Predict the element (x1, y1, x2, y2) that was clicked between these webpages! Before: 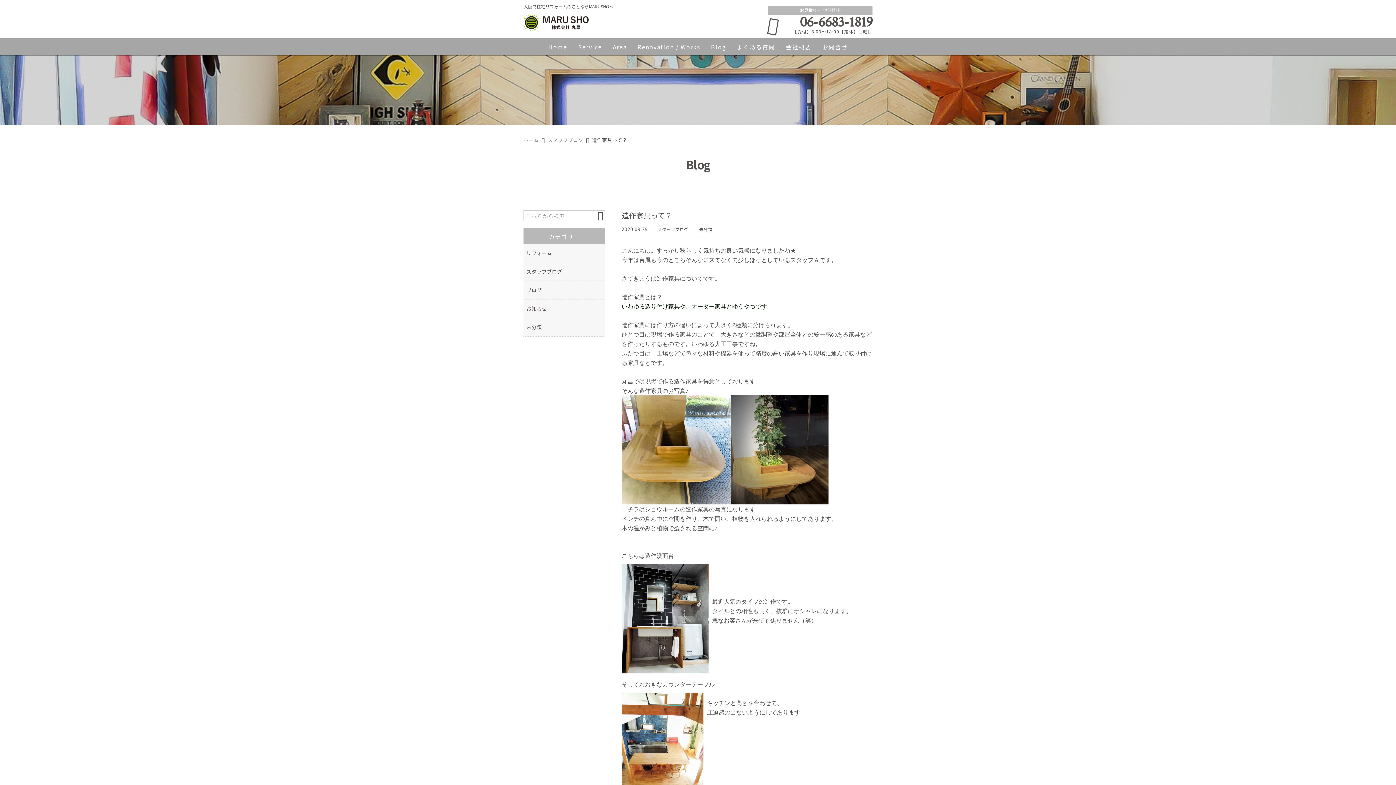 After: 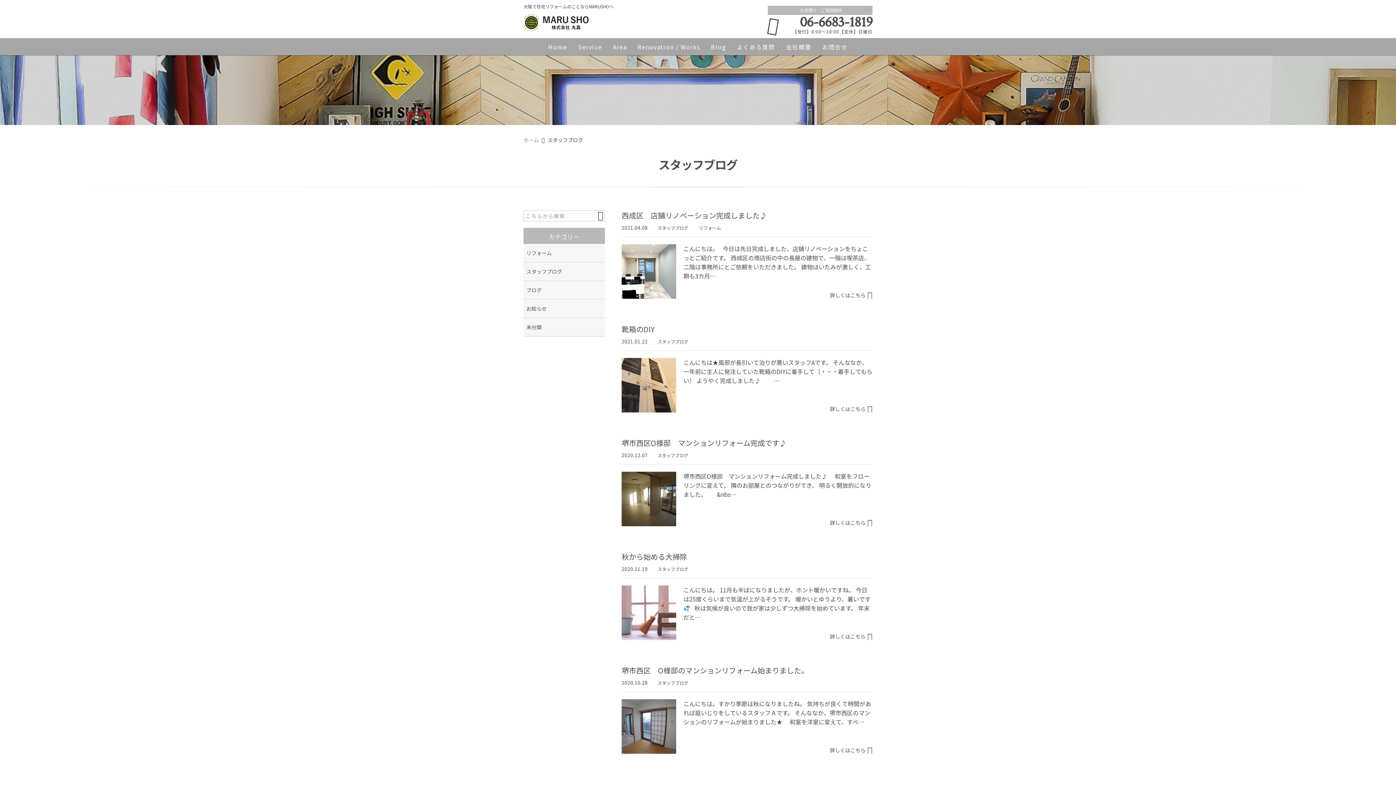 Action: bbox: (523, 262, 605, 281) label: スタッフブログ